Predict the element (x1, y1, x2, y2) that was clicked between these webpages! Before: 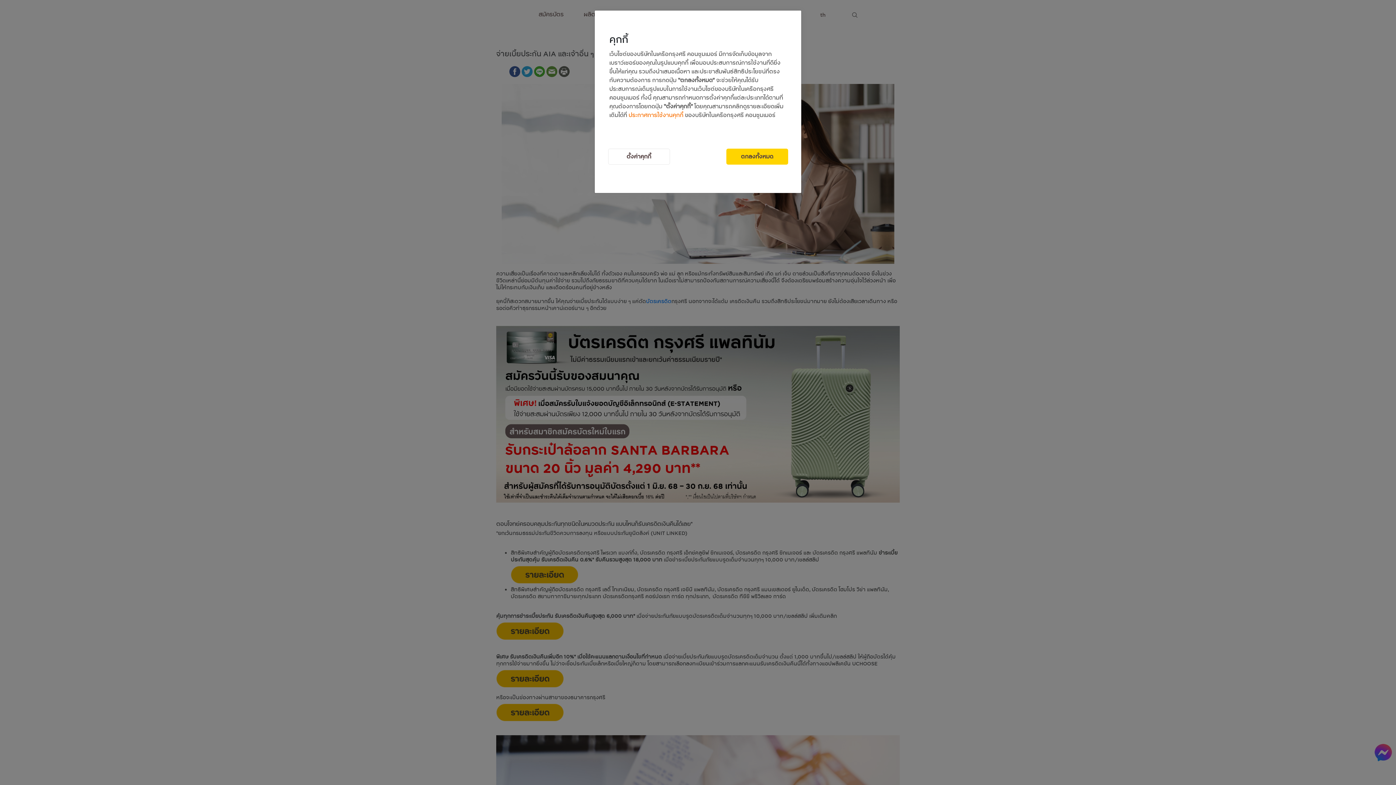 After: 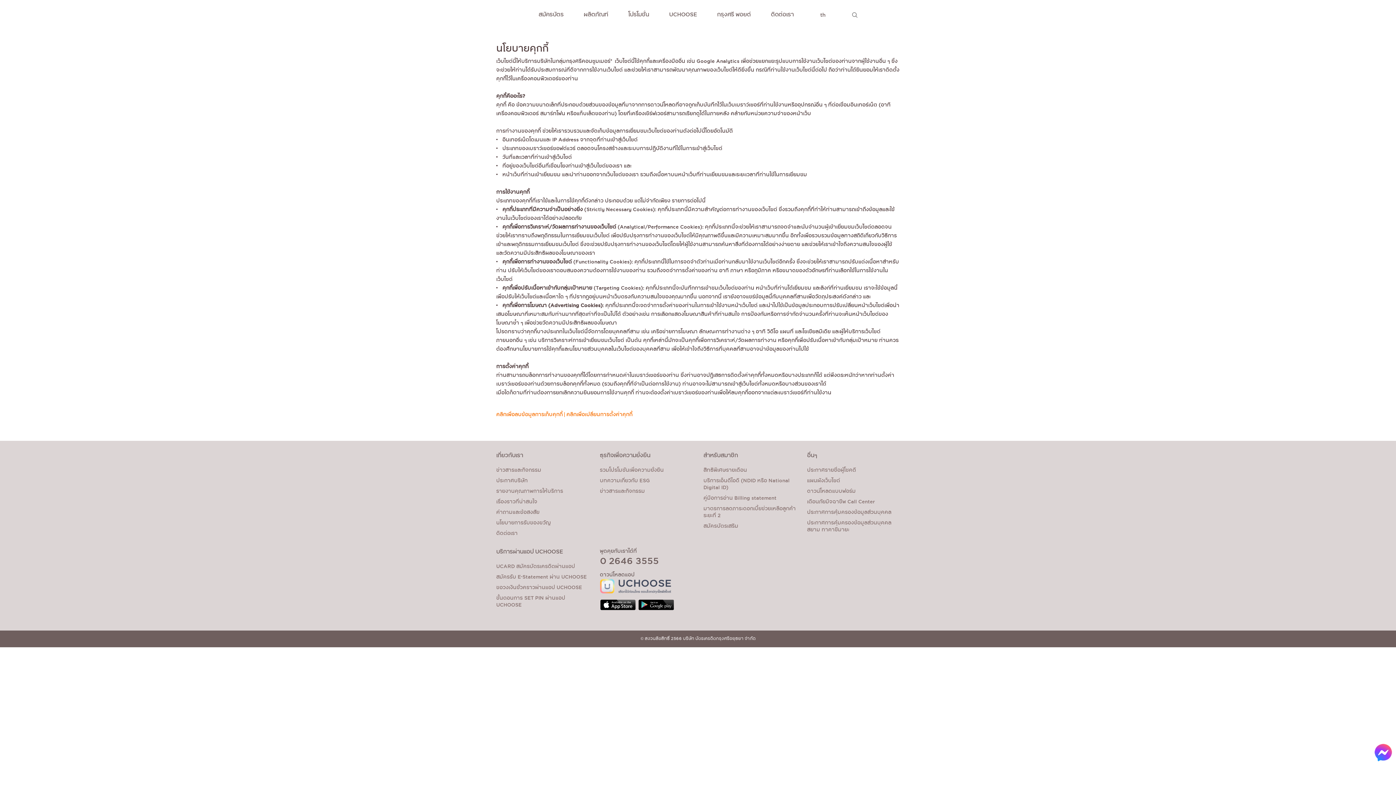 Action: bbox: (628, 111, 683, 119) label: ประกาศการใช้งานคุกกี้